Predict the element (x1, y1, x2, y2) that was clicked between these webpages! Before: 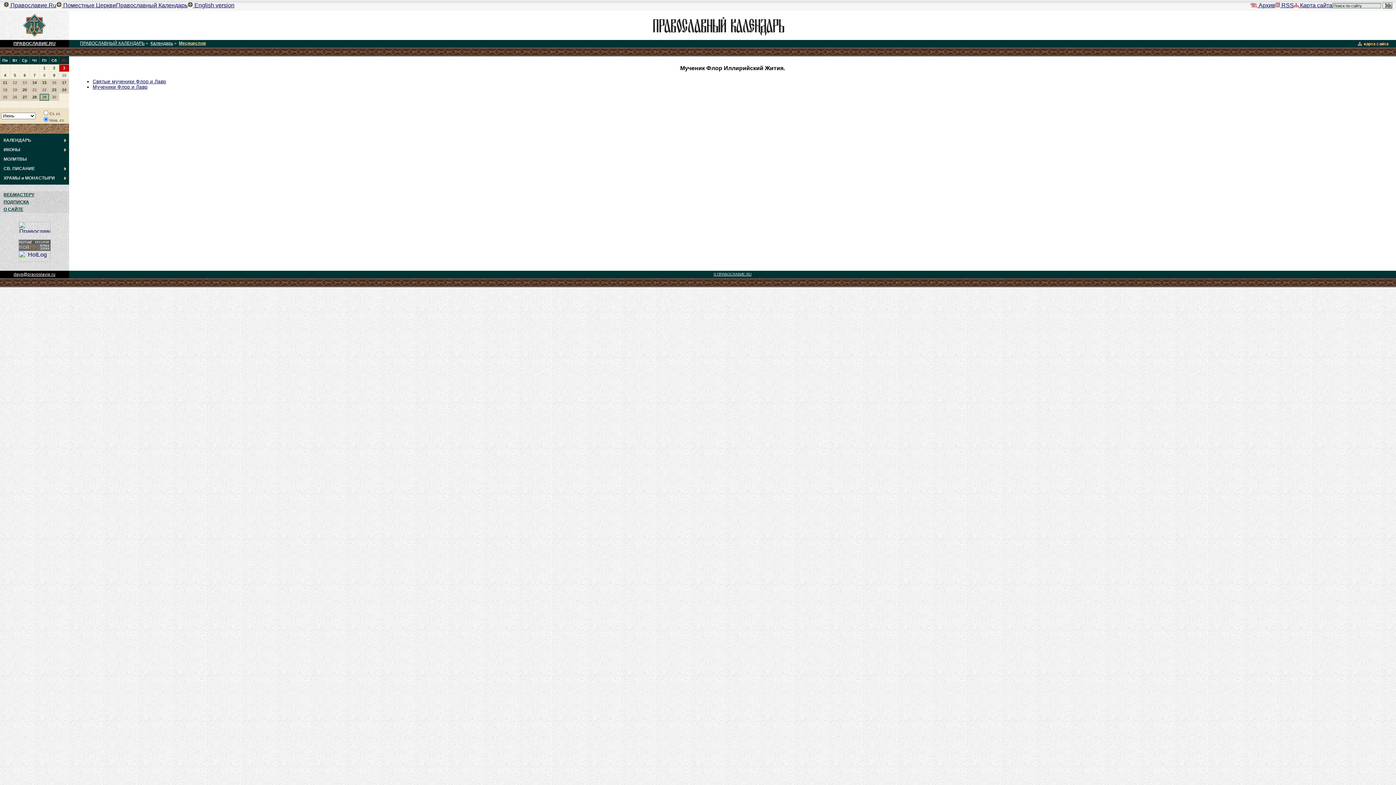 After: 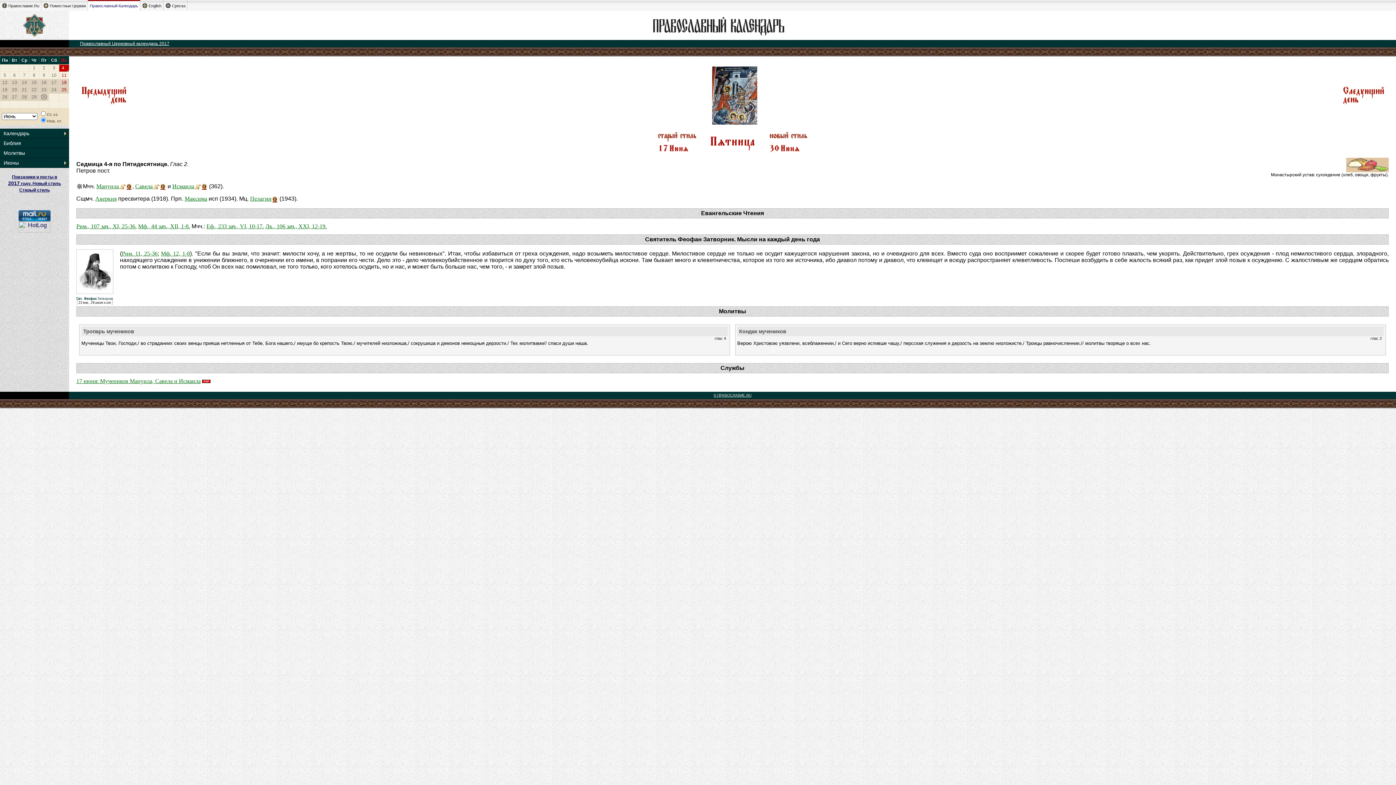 Action: label: 30 bbox: (52, 94, 56, 99)